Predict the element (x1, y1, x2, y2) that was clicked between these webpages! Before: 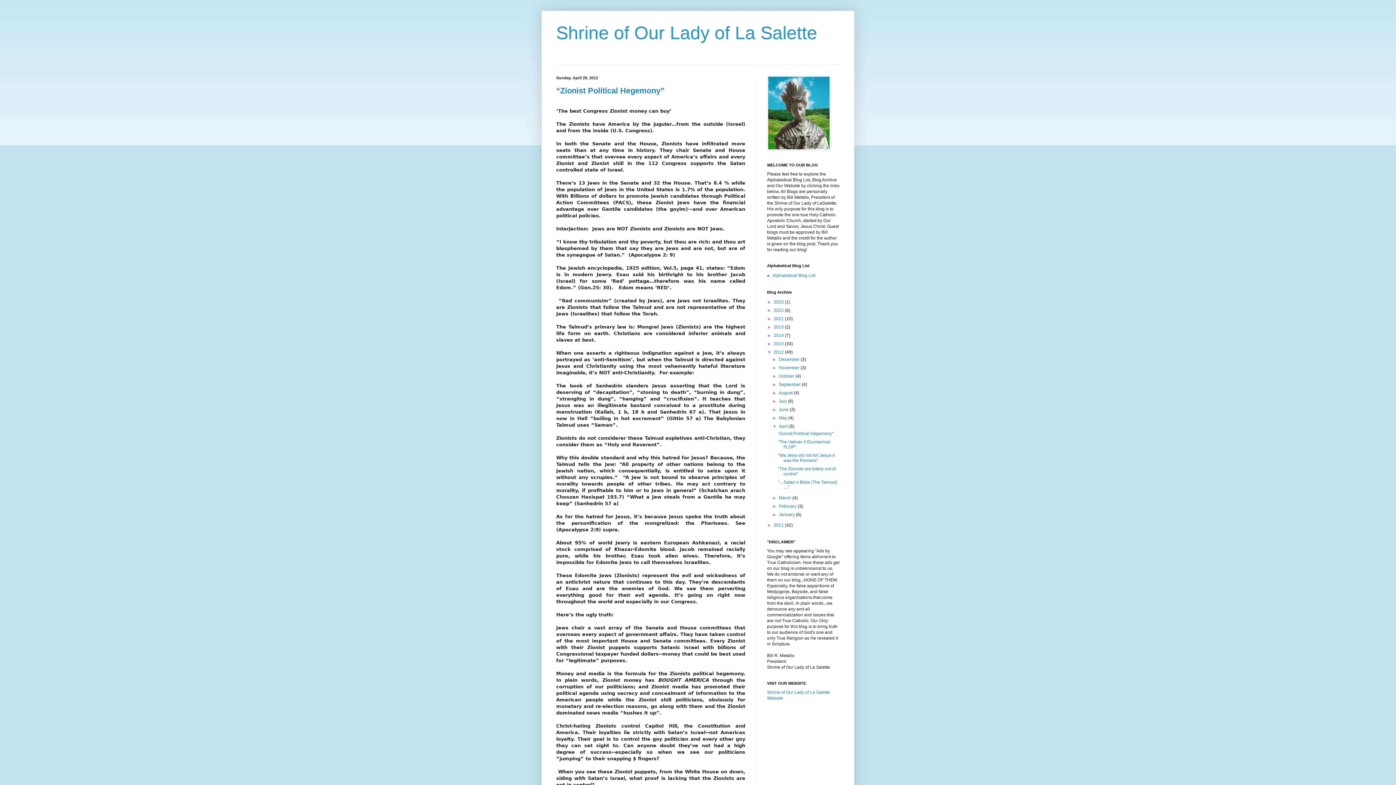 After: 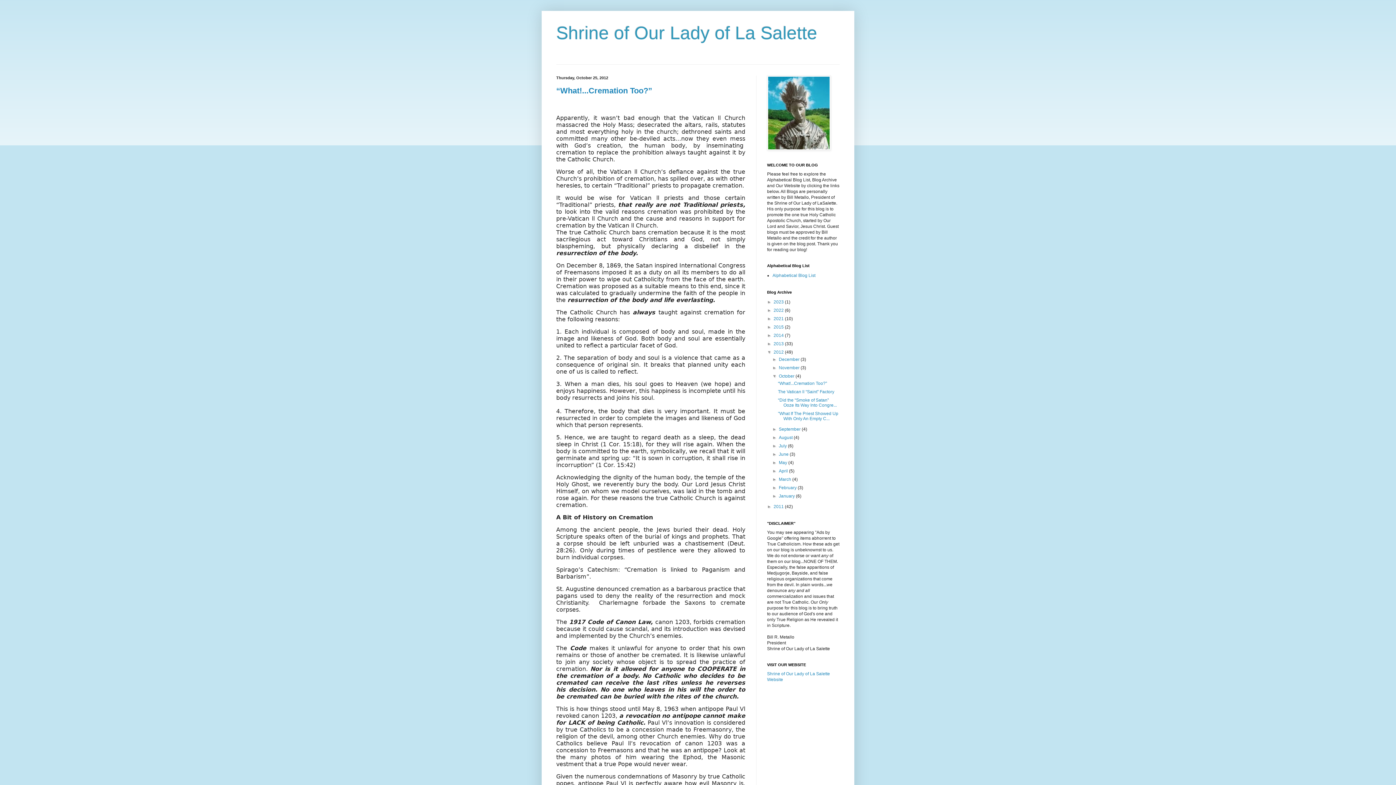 Action: bbox: (779, 373, 795, 378) label: October 